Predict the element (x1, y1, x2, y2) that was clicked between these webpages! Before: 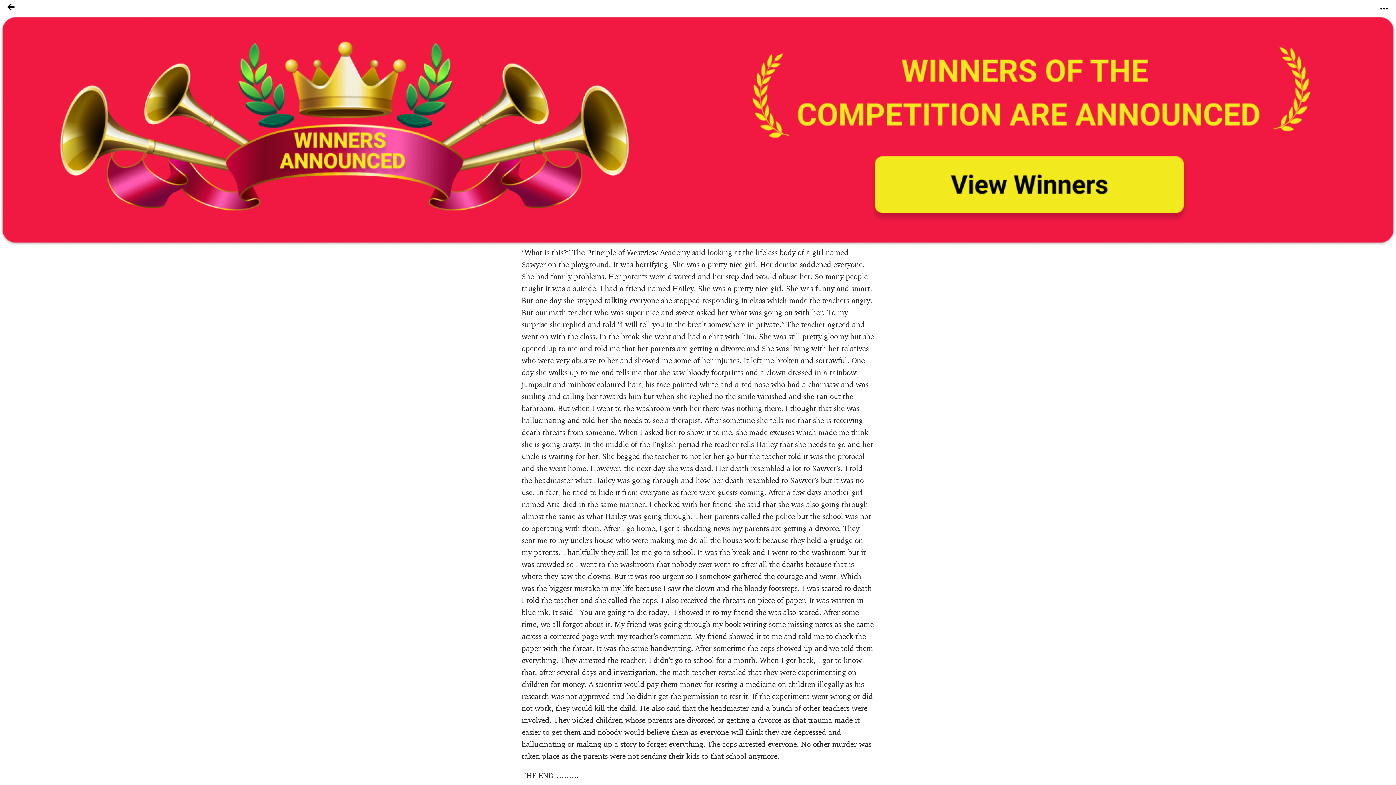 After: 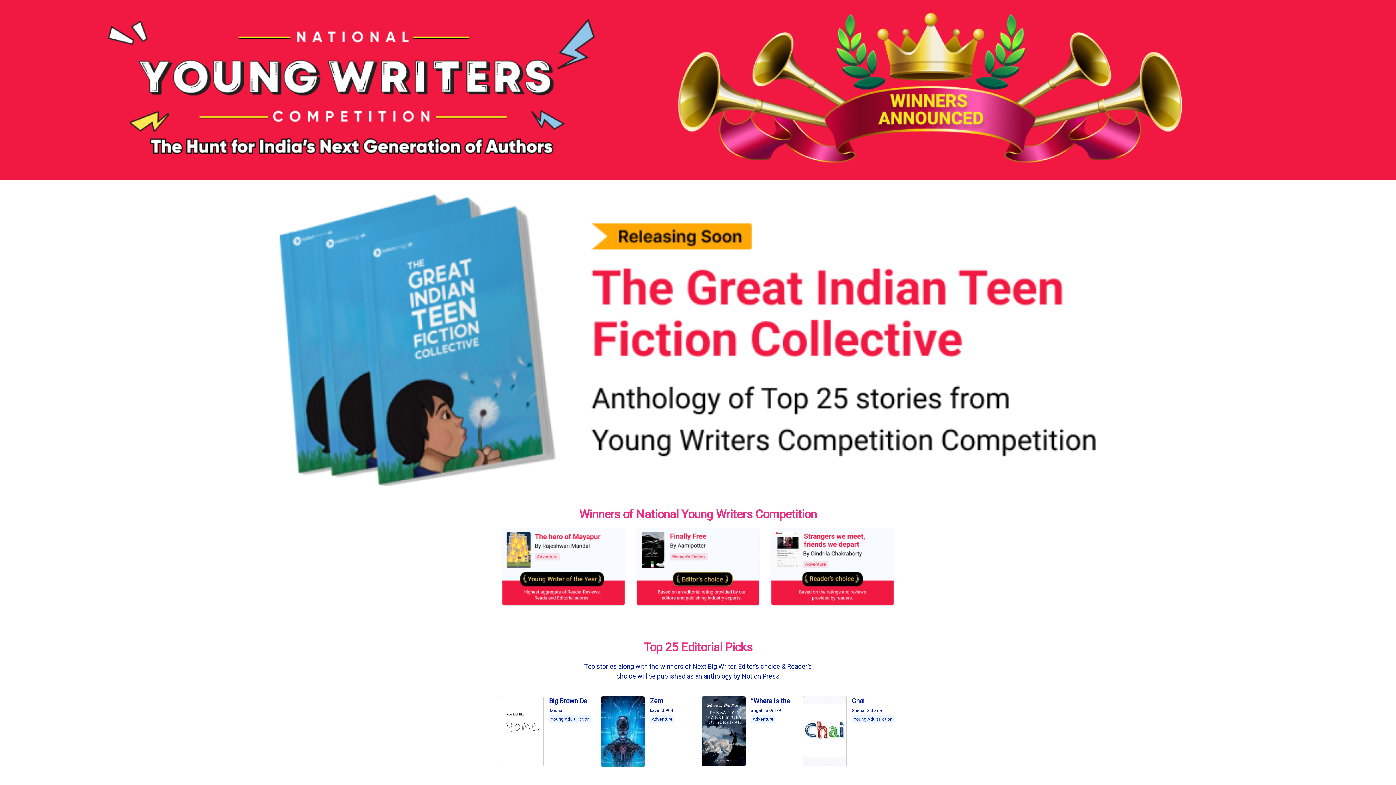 Action: bbox: (0, 127, 1396, 133)